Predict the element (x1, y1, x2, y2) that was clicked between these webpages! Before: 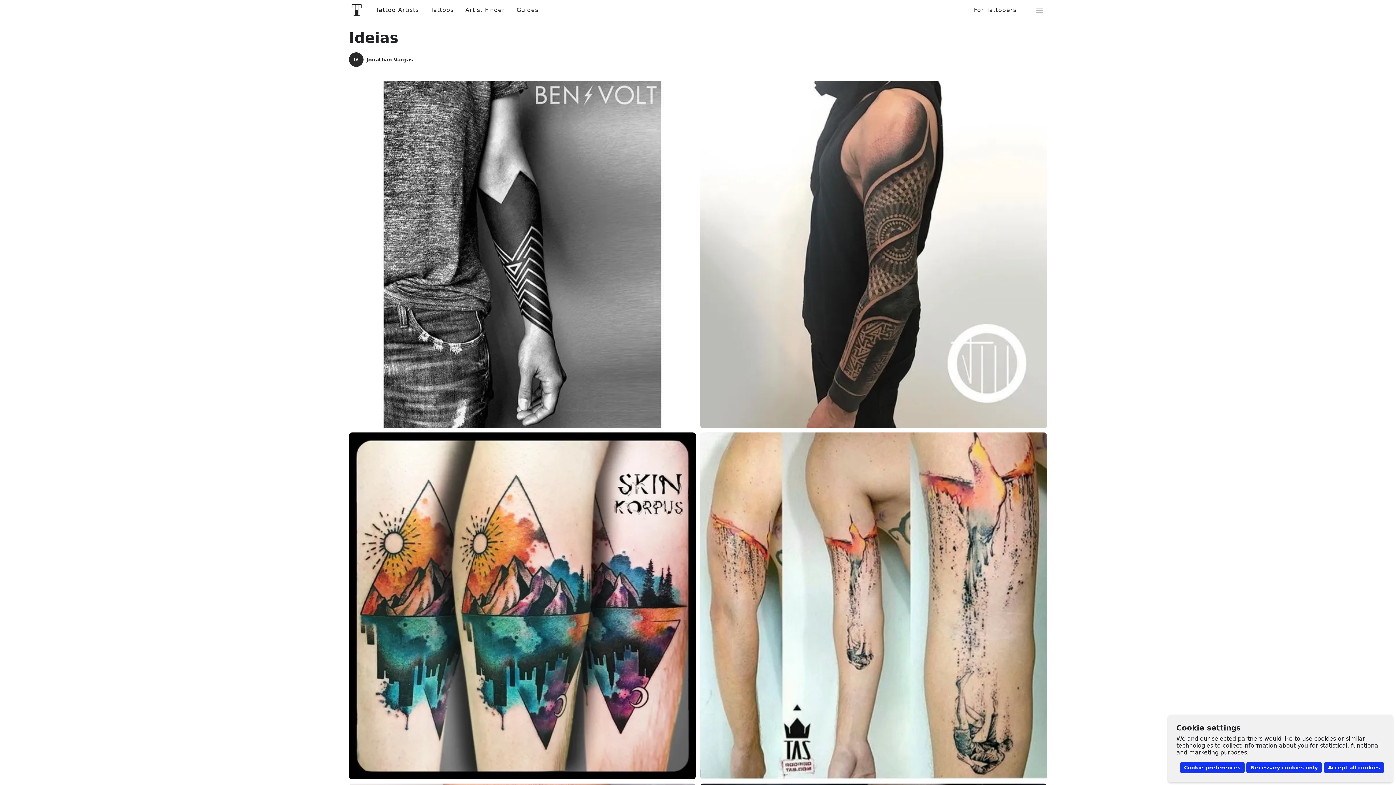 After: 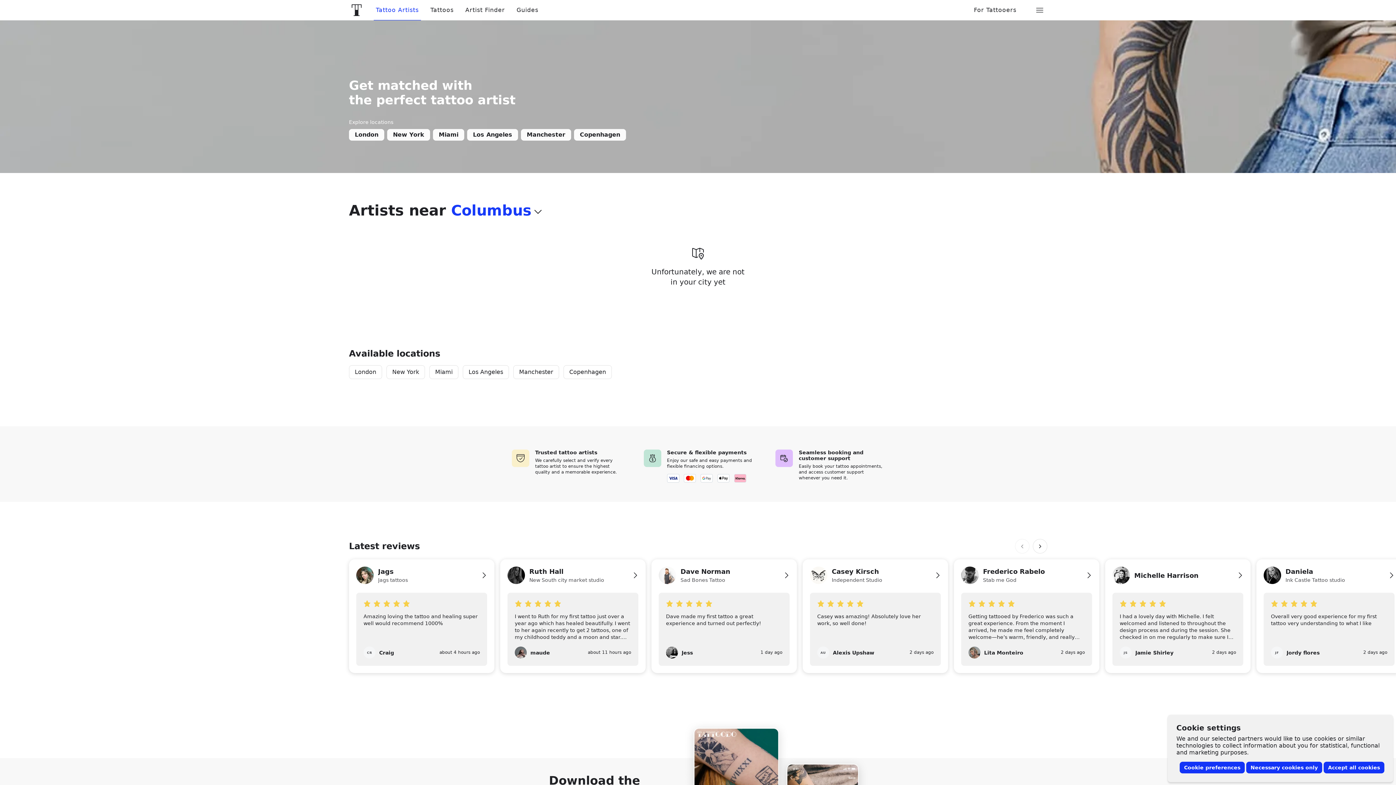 Action: bbox: (370, 6, 424, 13) label: Tattoo Artists